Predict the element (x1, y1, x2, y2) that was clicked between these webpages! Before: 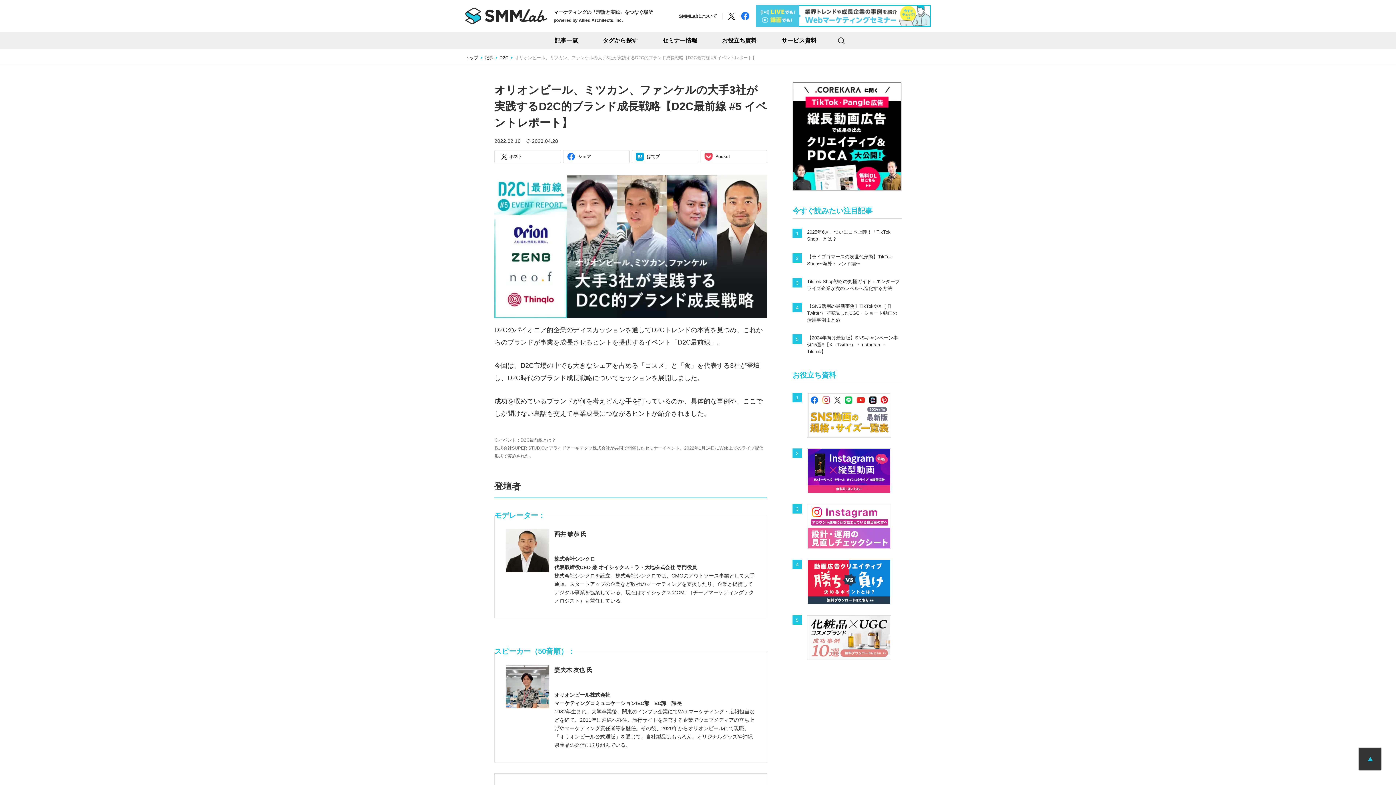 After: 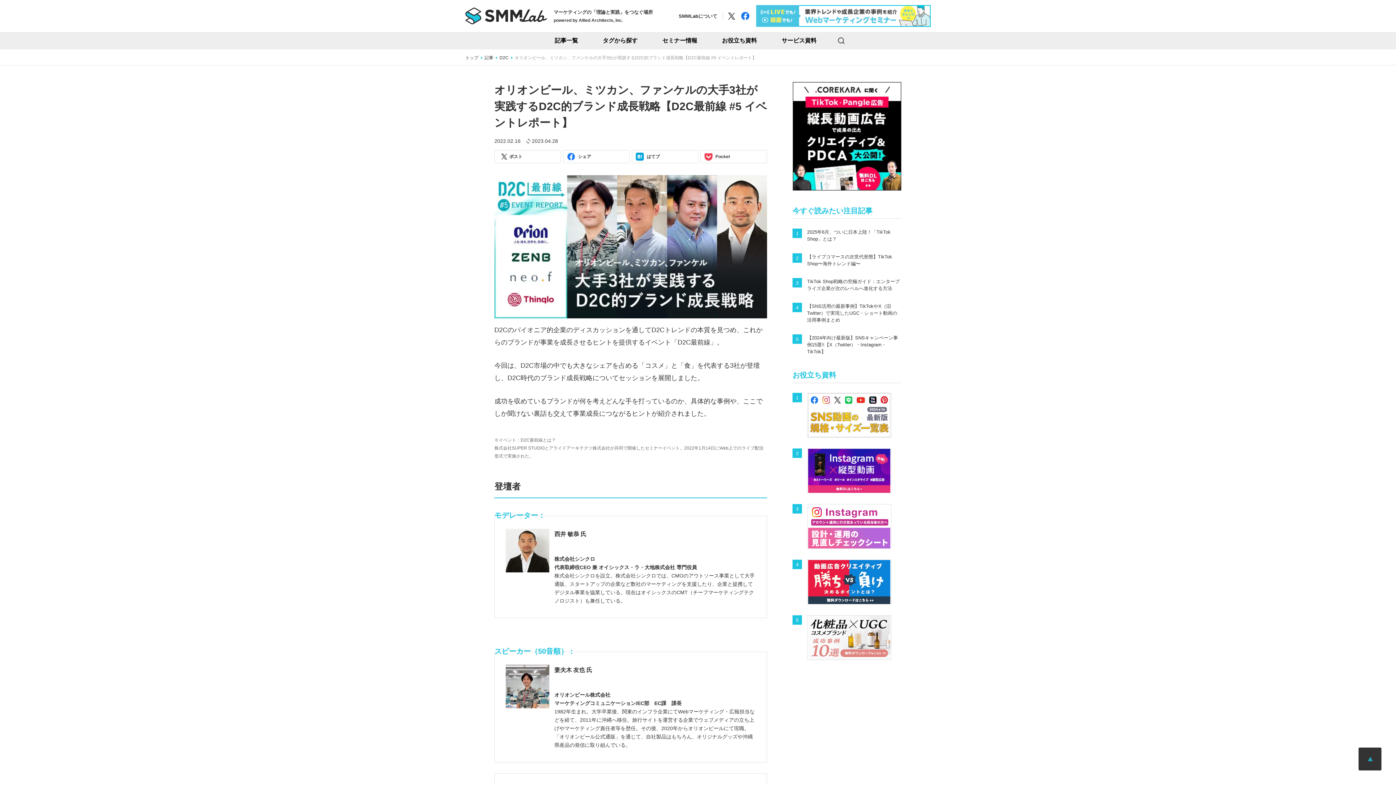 Action: bbox: (1358, 748, 1381, 770)